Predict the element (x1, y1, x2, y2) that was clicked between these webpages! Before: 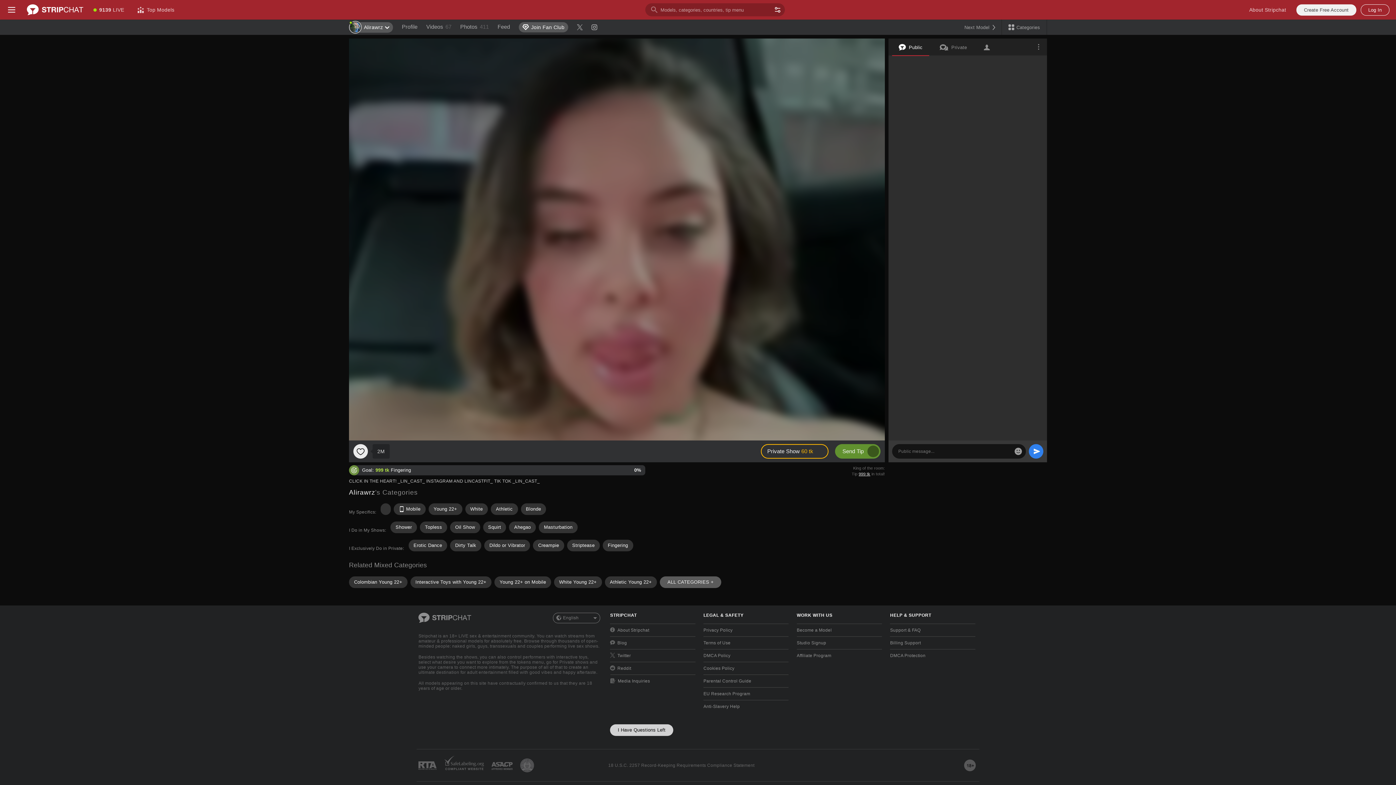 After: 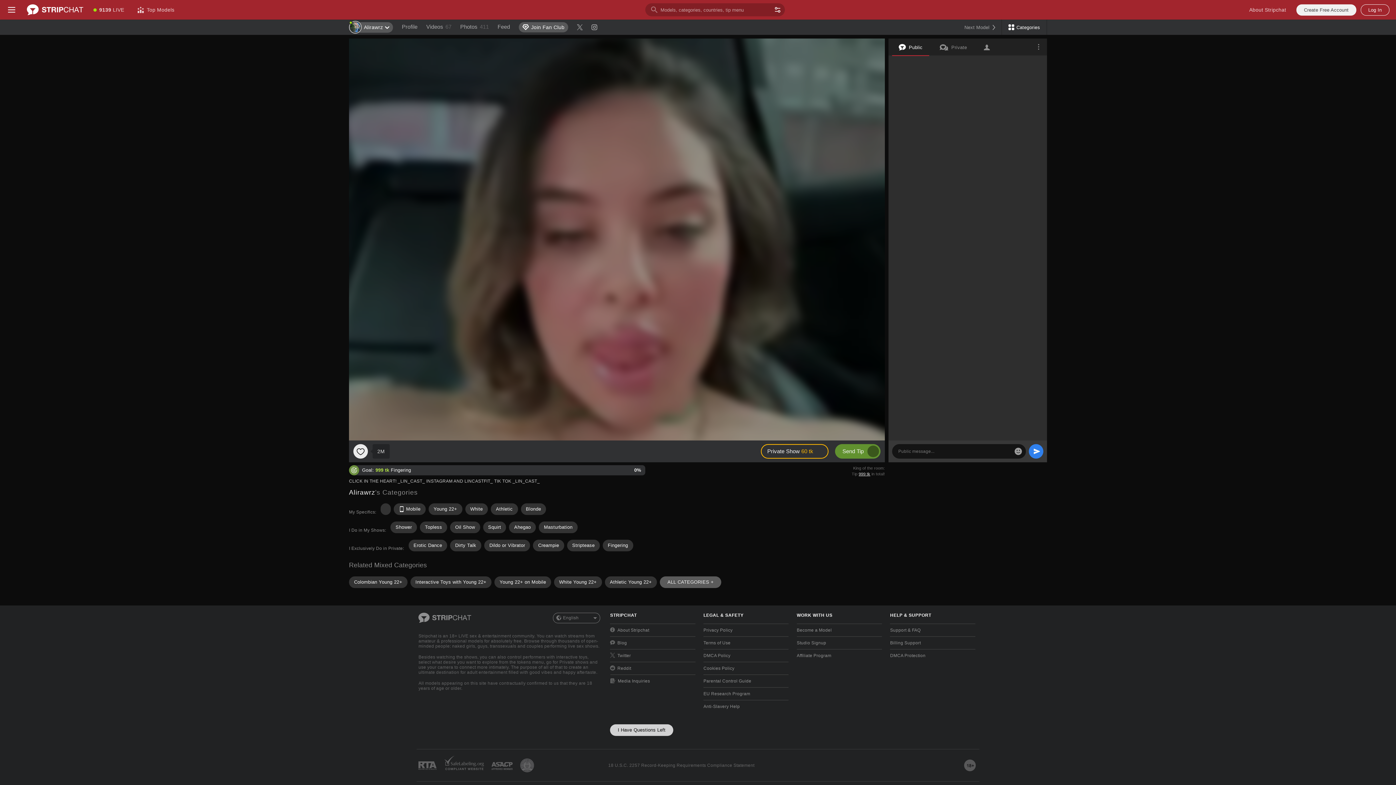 Action: bbox: (1001, 19, 1047, 34) label: Categories